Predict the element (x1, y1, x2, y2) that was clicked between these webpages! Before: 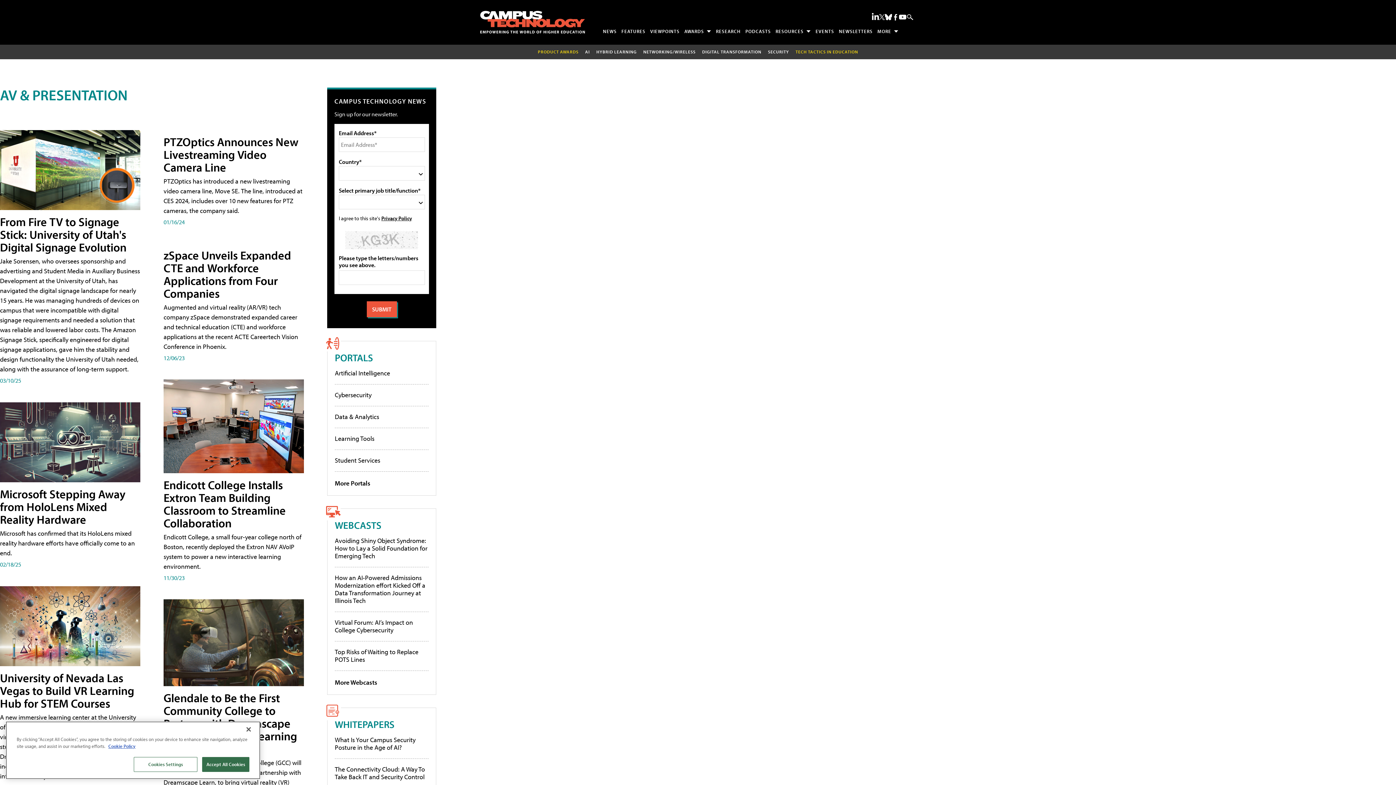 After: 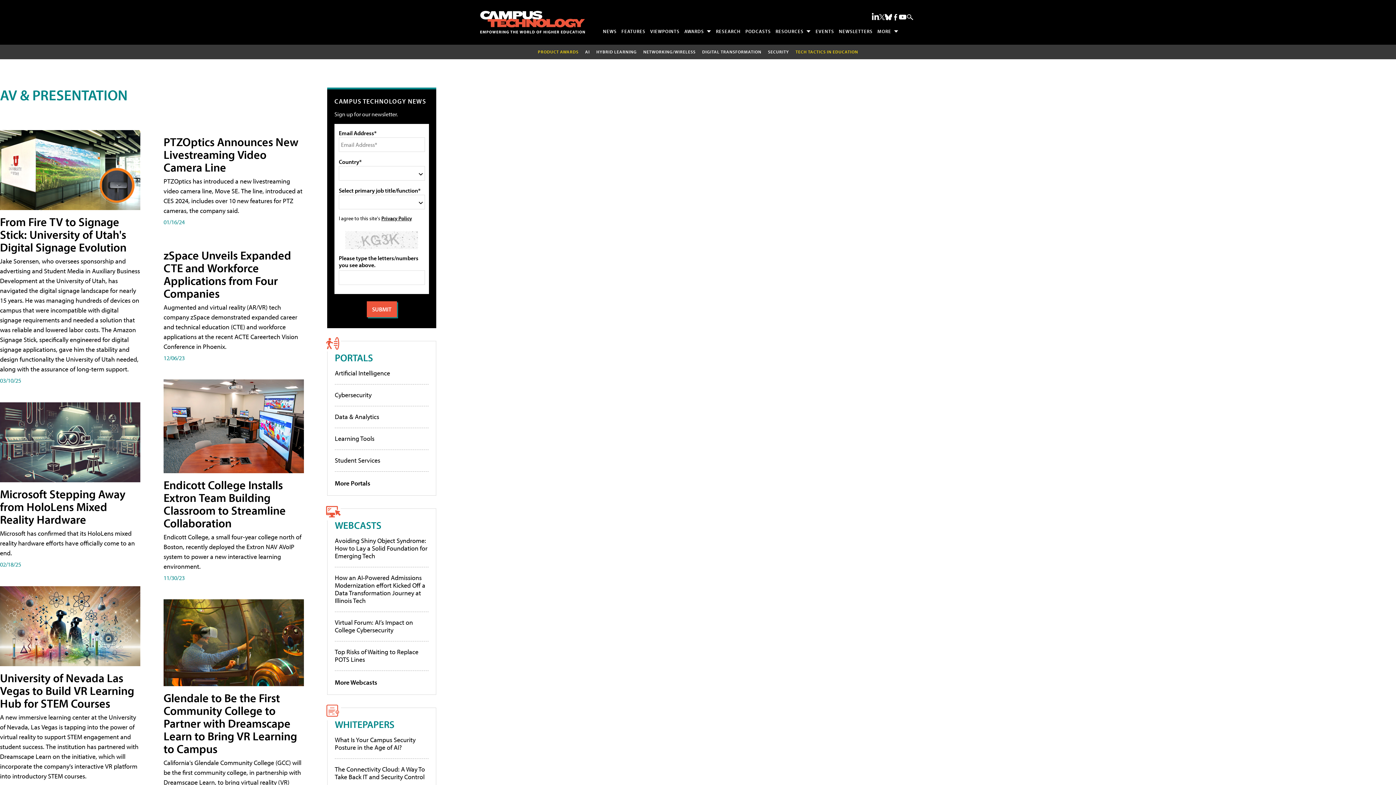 Action: label: Accept All Cookies bbox: (202, 763, 249, 777)